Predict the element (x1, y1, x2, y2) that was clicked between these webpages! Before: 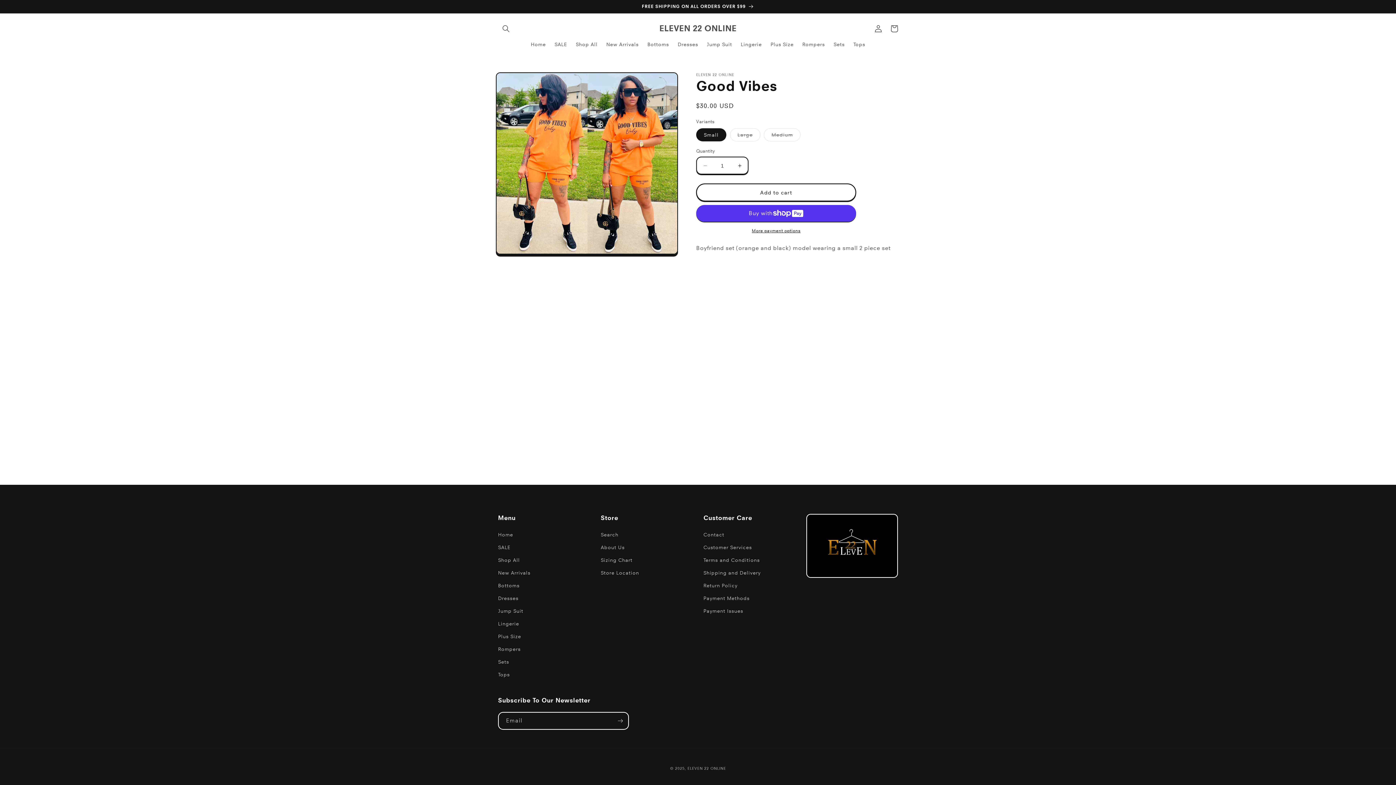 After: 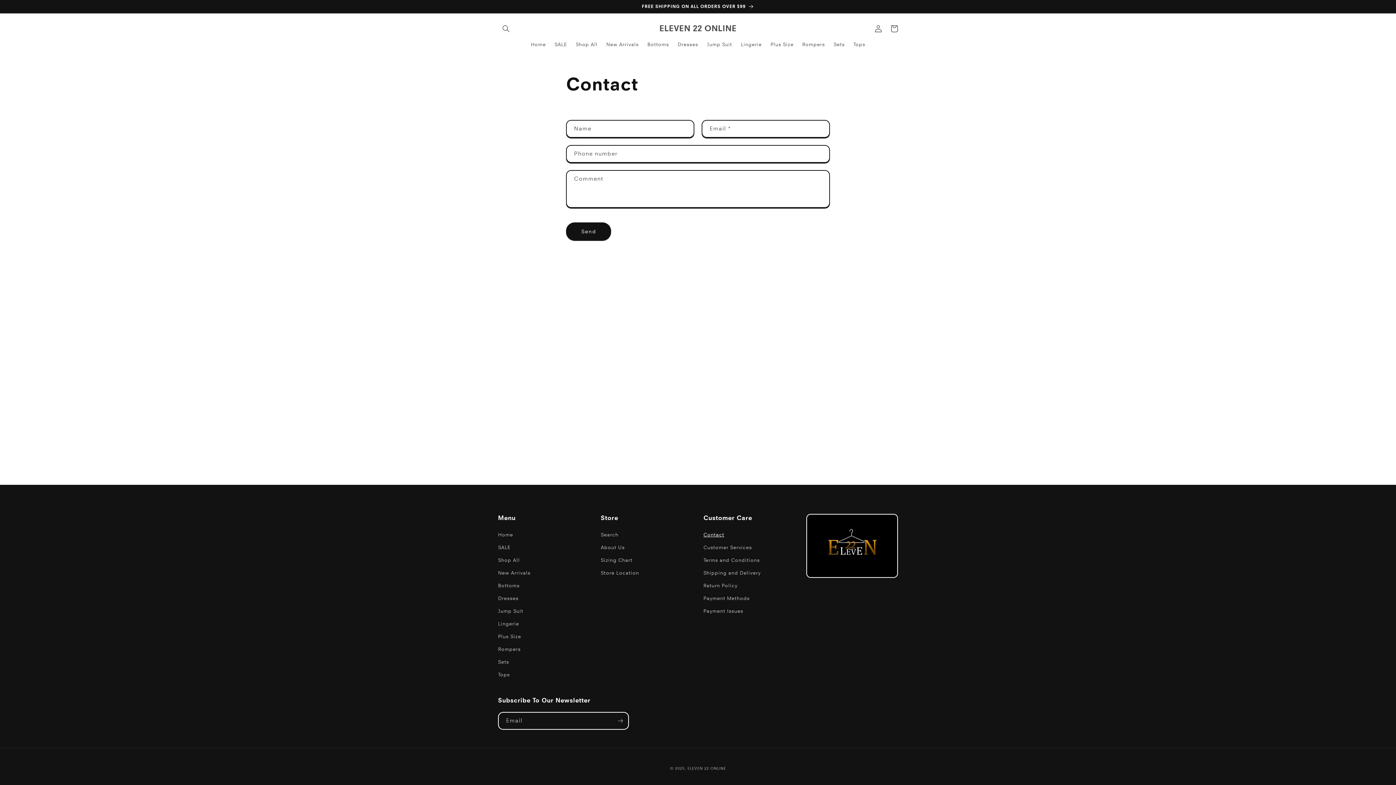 Action: label: Contact bbox: (703, 530, 724, 541)